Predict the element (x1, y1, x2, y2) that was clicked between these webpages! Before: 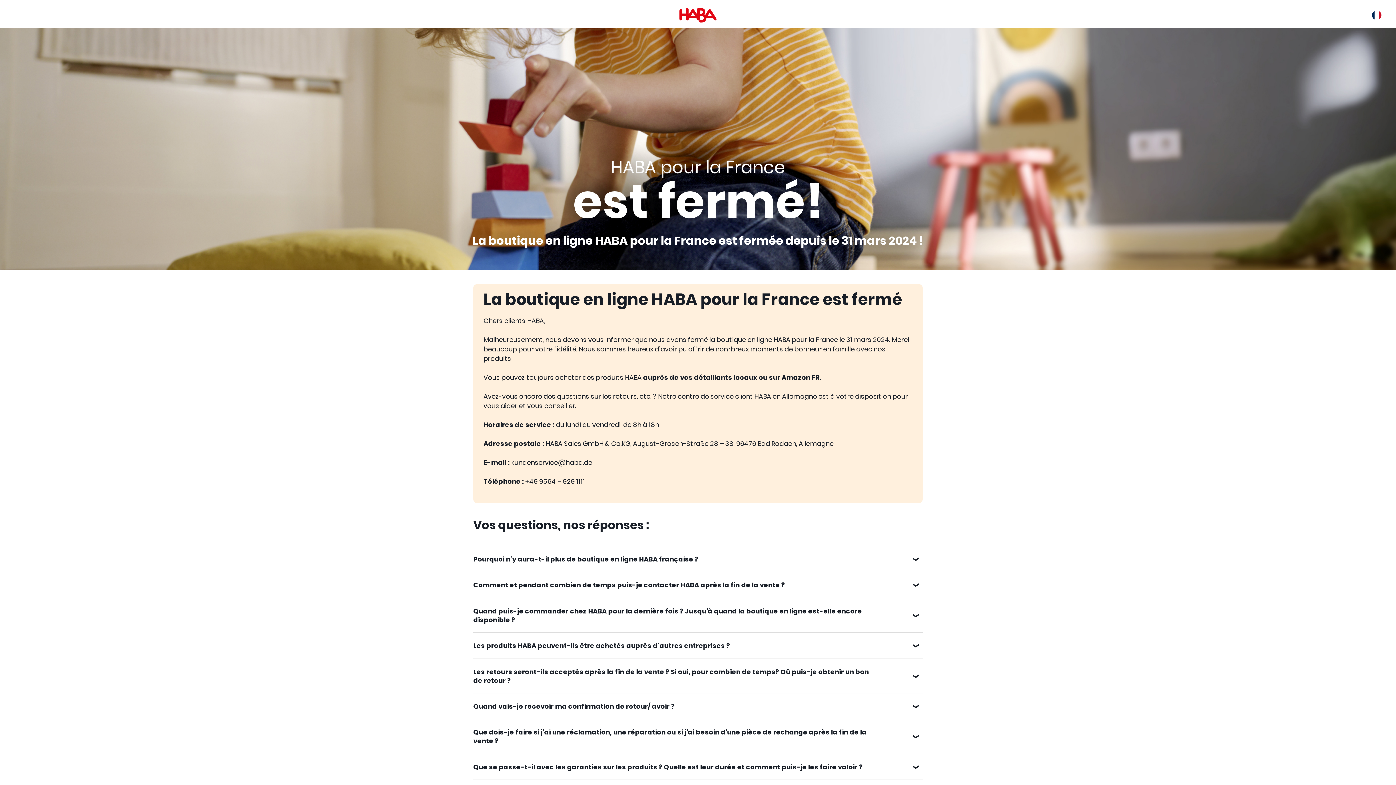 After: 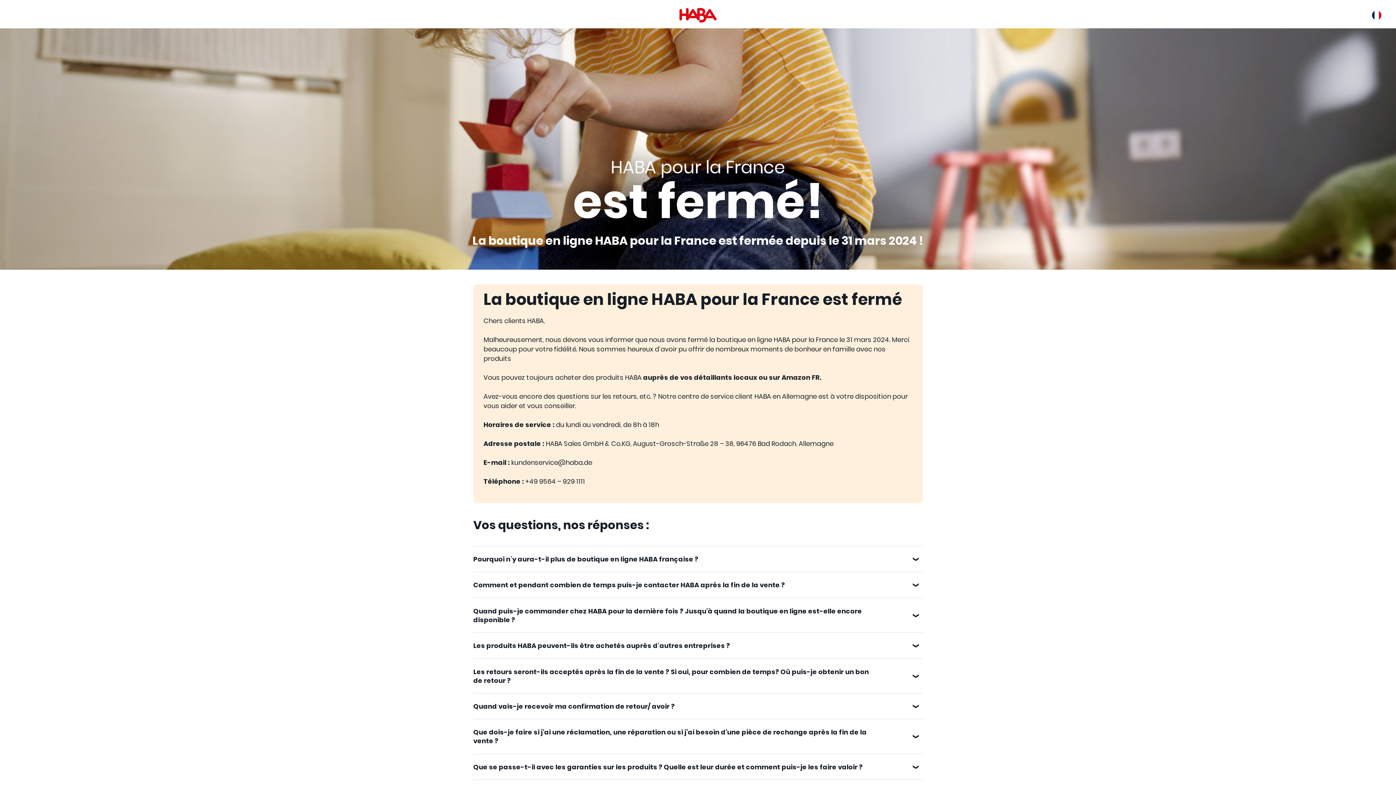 Action: bbox: (679, 8, 716, 22)